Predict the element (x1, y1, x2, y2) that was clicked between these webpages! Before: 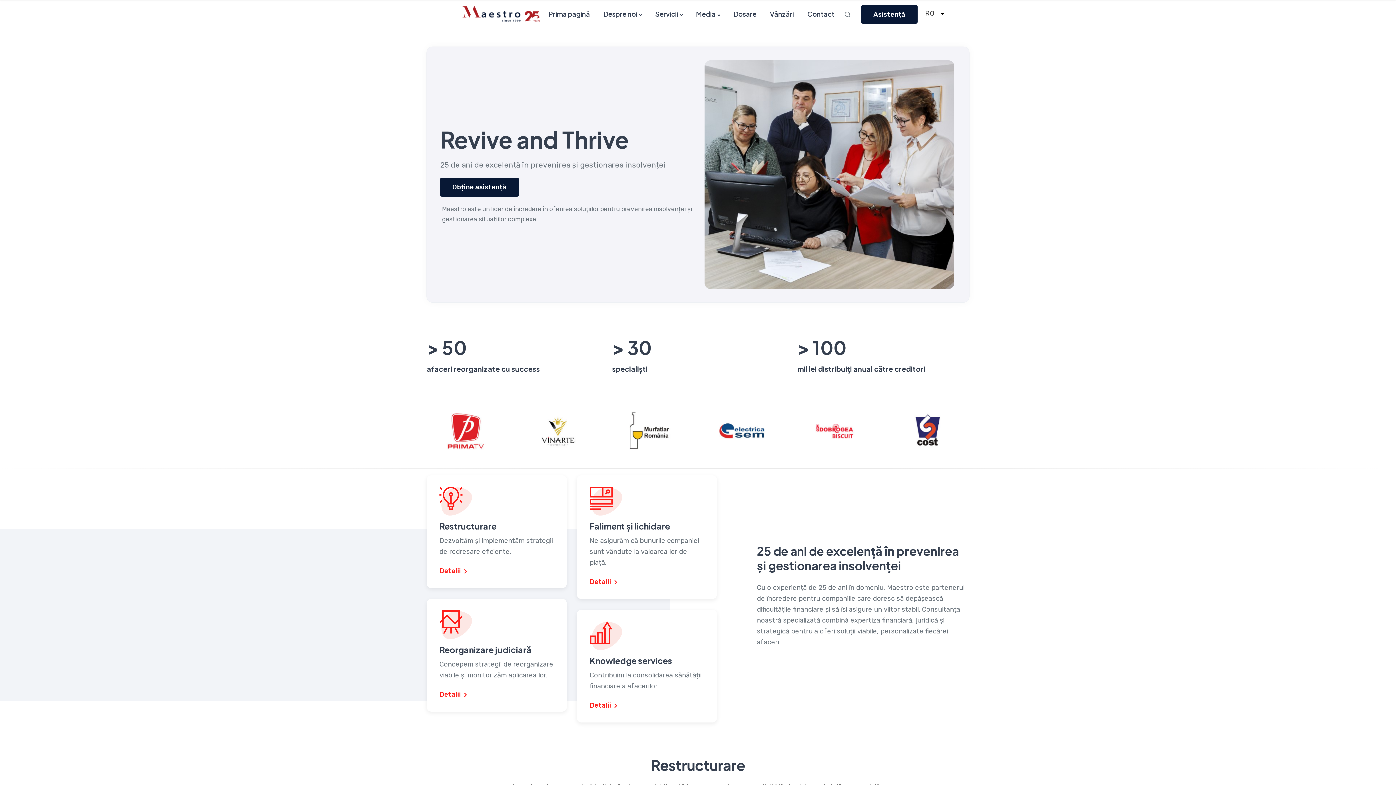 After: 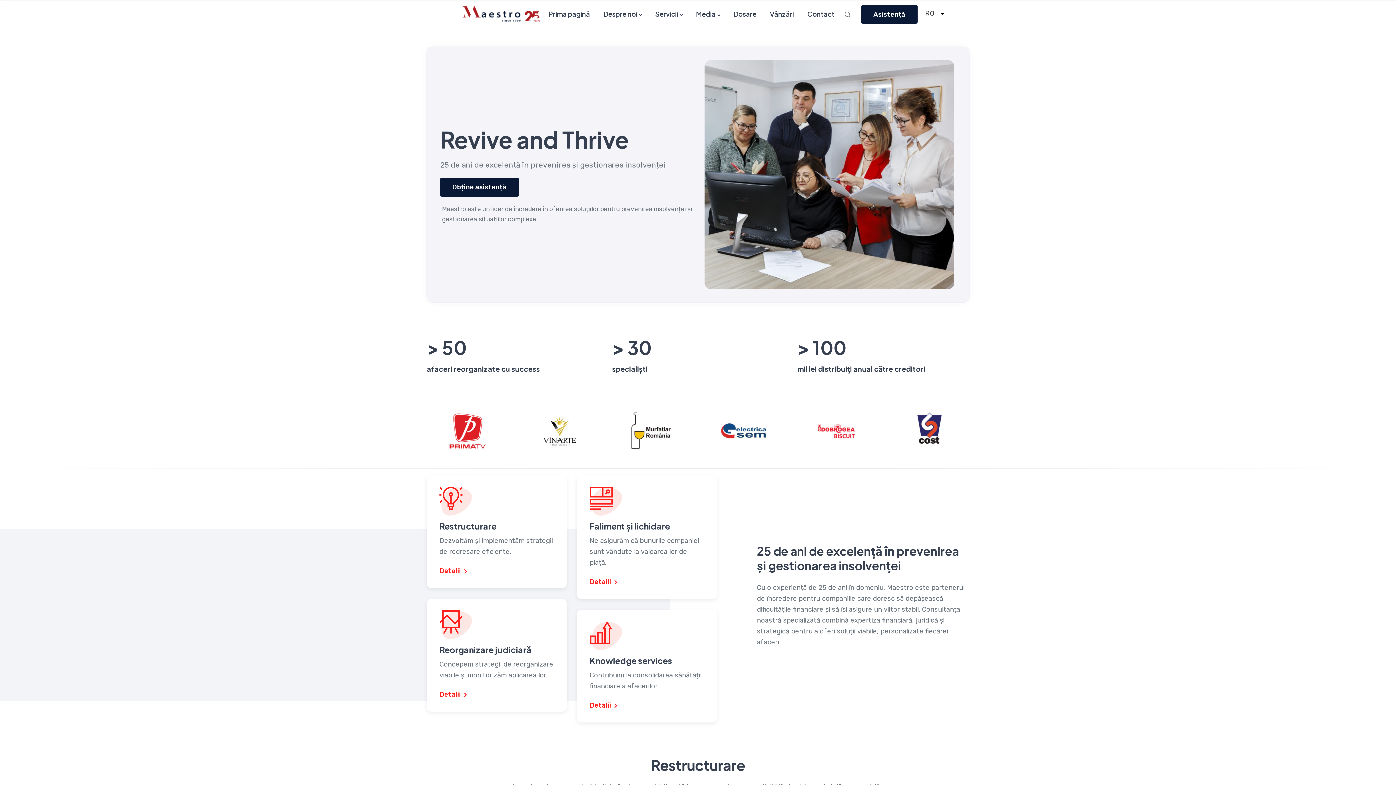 Action: bbox: (703, 426, 784, 434)